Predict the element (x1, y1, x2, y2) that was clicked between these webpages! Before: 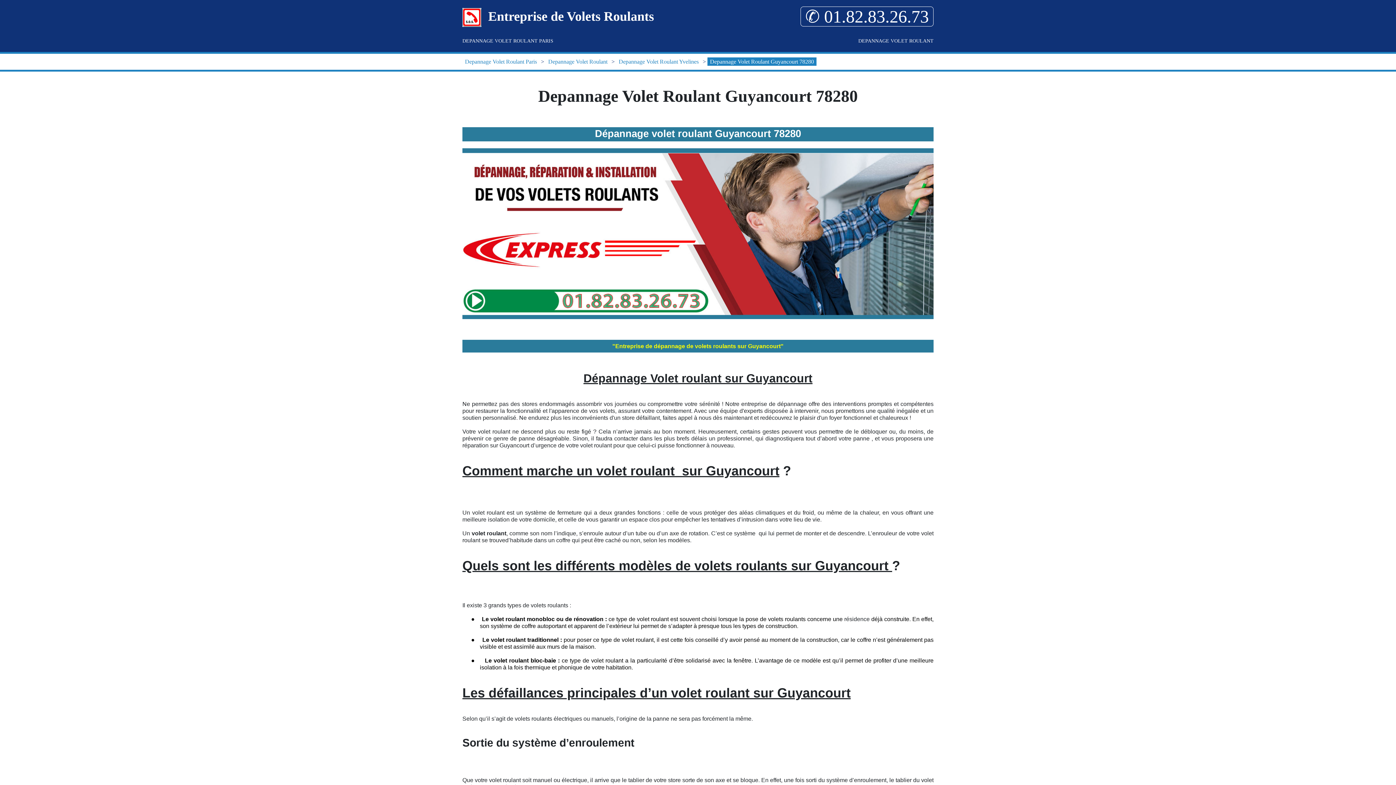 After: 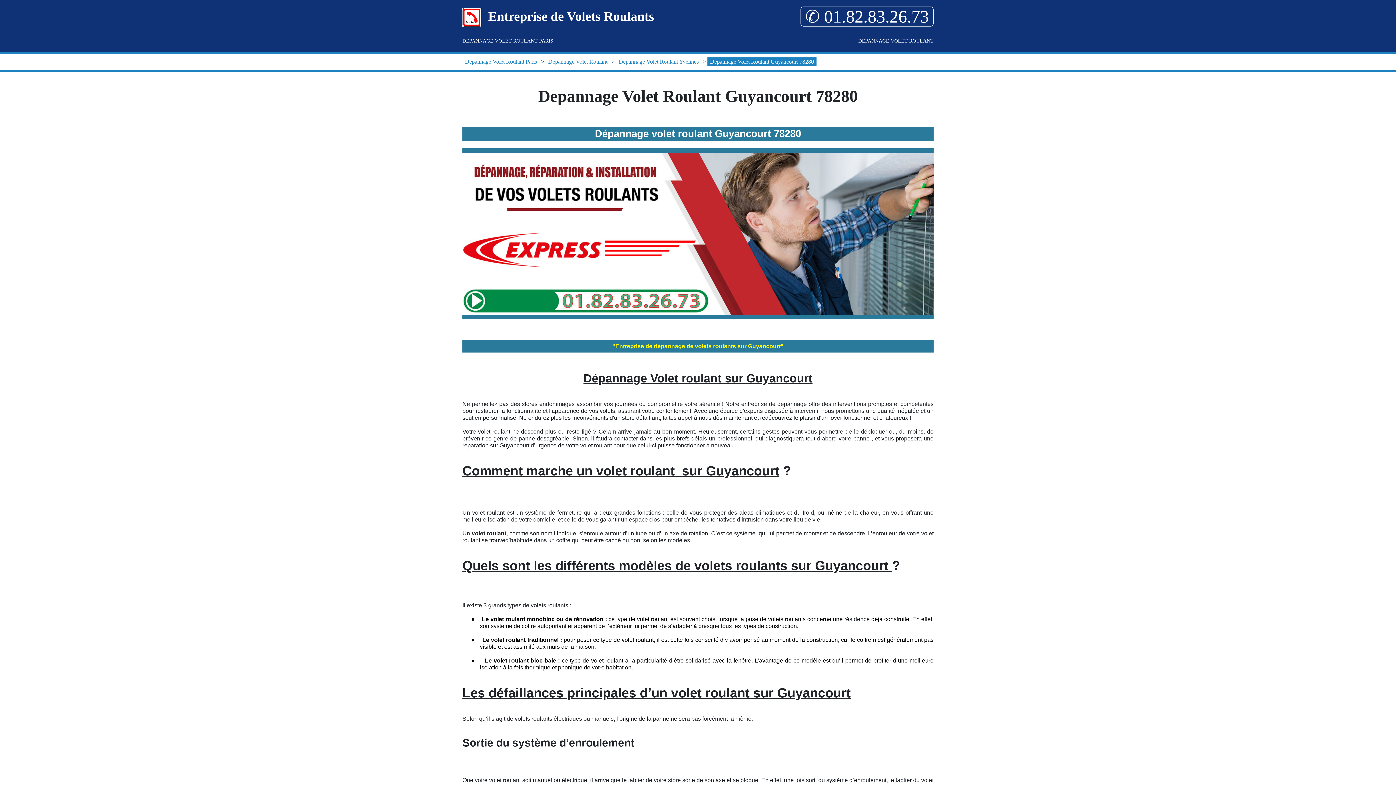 Action: bbox: (707, 57, 816, 65) label: Depannage Volet Roulant Guyancourt 78280